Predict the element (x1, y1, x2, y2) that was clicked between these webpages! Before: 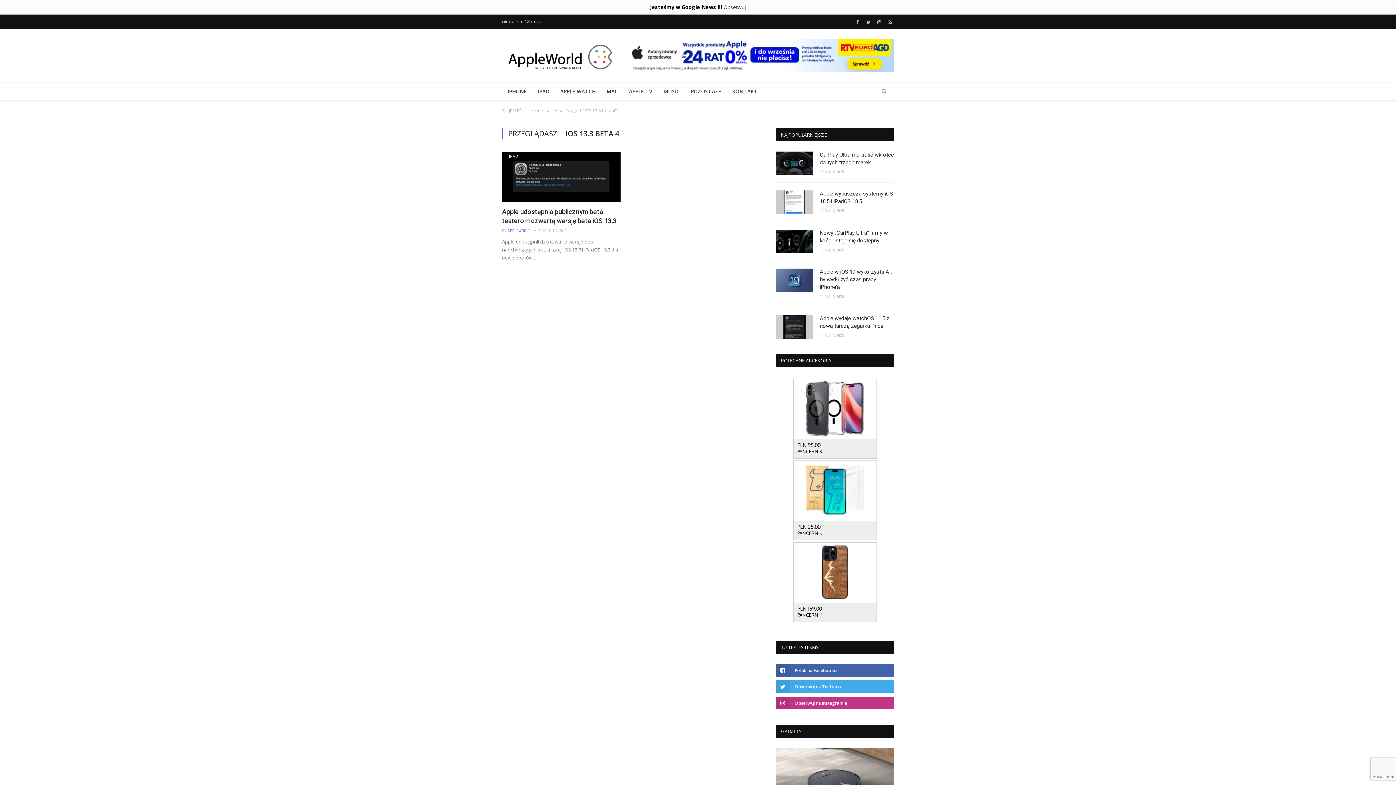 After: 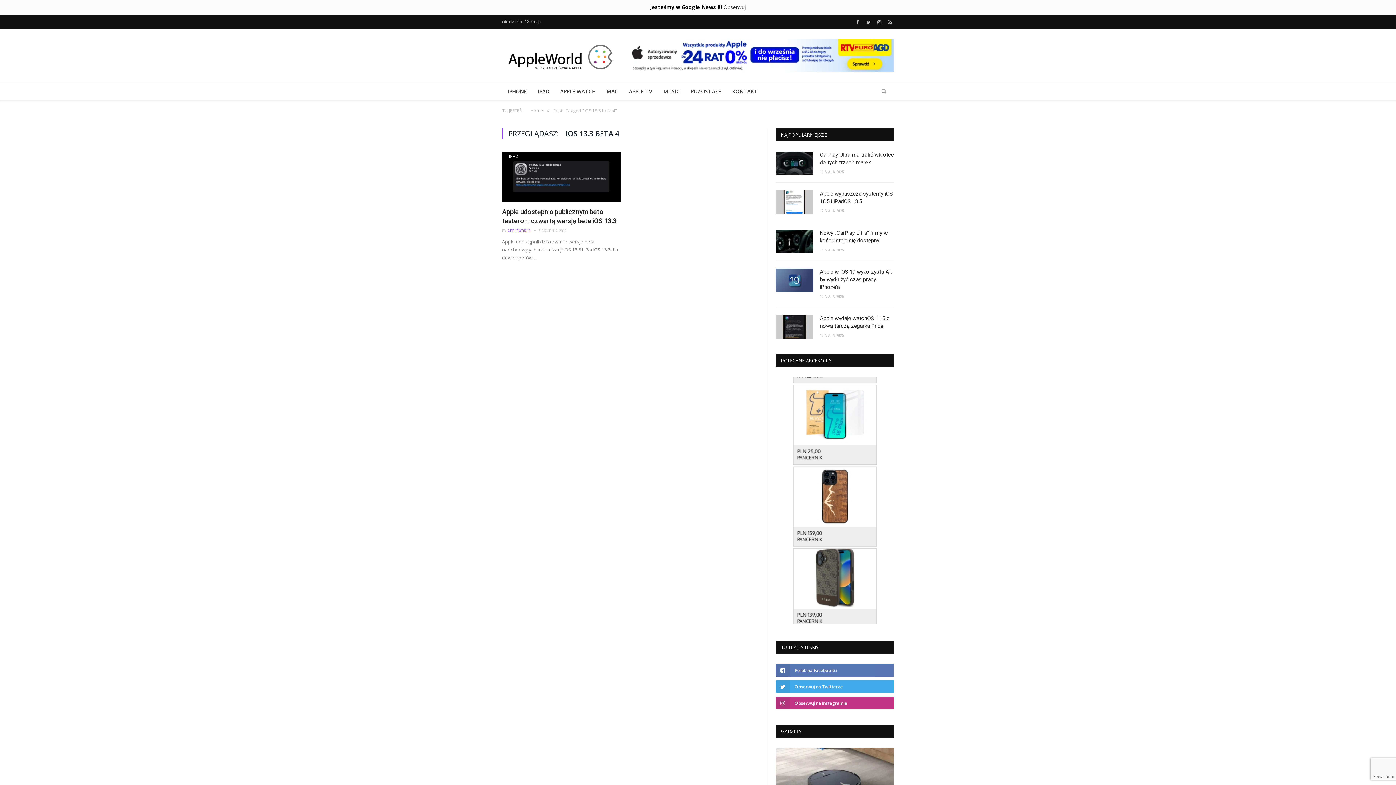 Action: label: Polub na Facebooku bbox: (776, 664, 894, 677)